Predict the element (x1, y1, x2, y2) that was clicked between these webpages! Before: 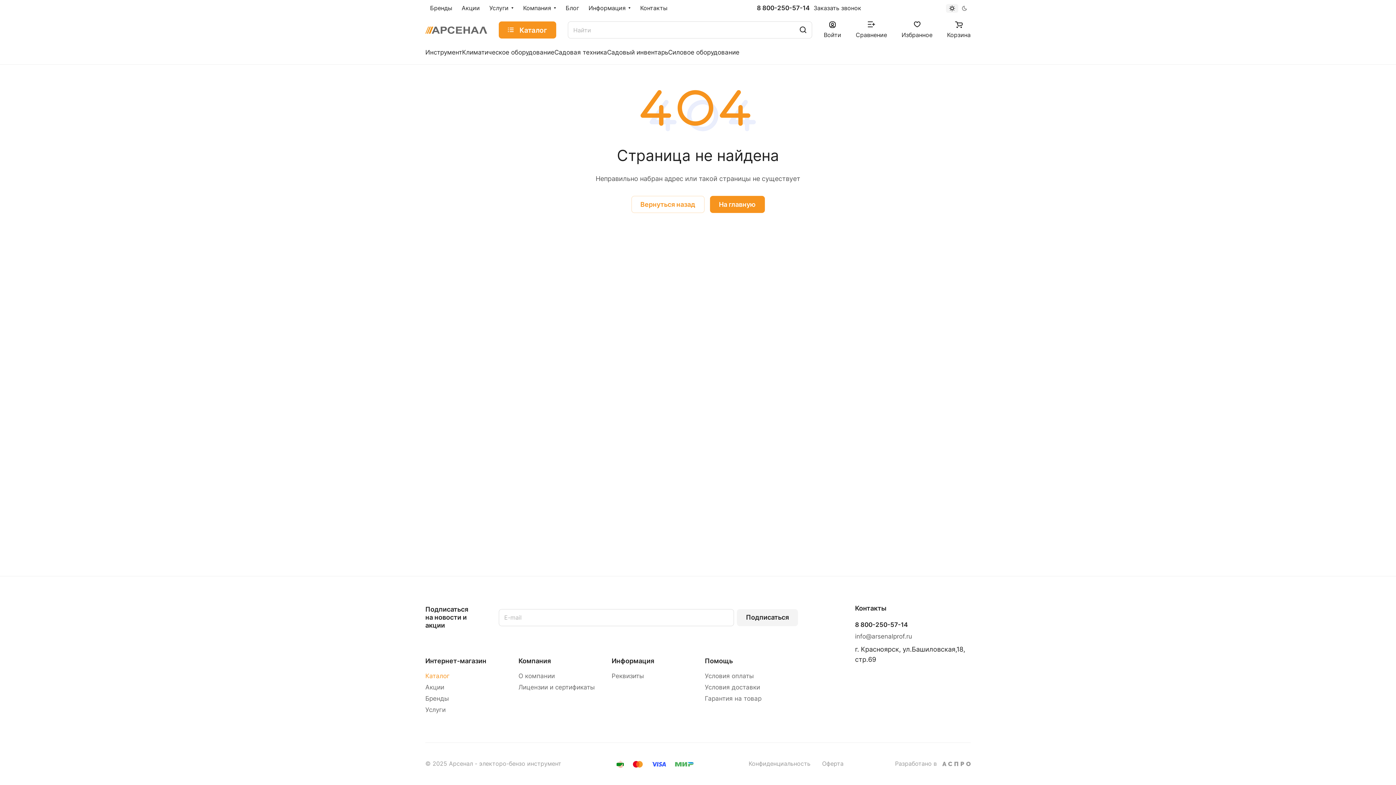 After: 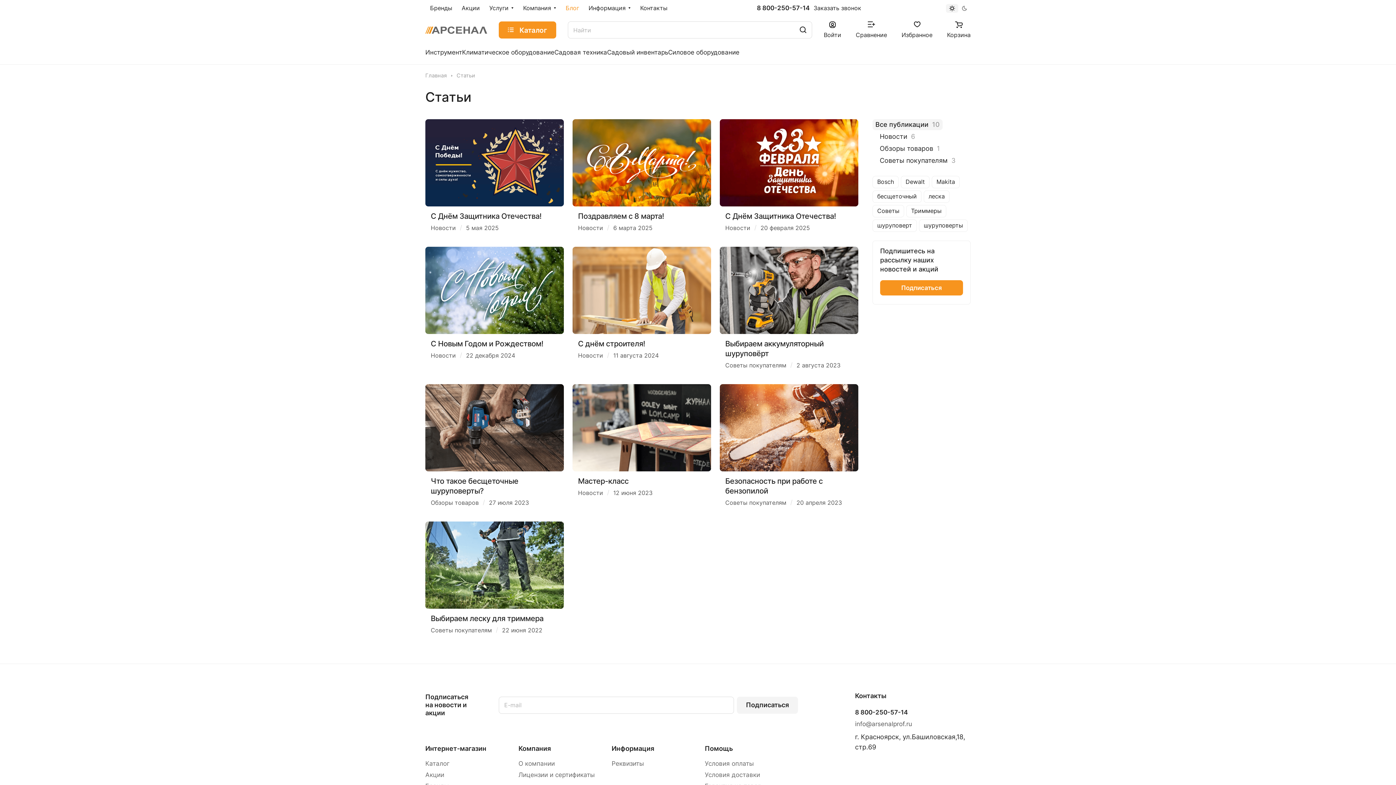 Action: bbox: (561, 0, 584, 17) label: Блог